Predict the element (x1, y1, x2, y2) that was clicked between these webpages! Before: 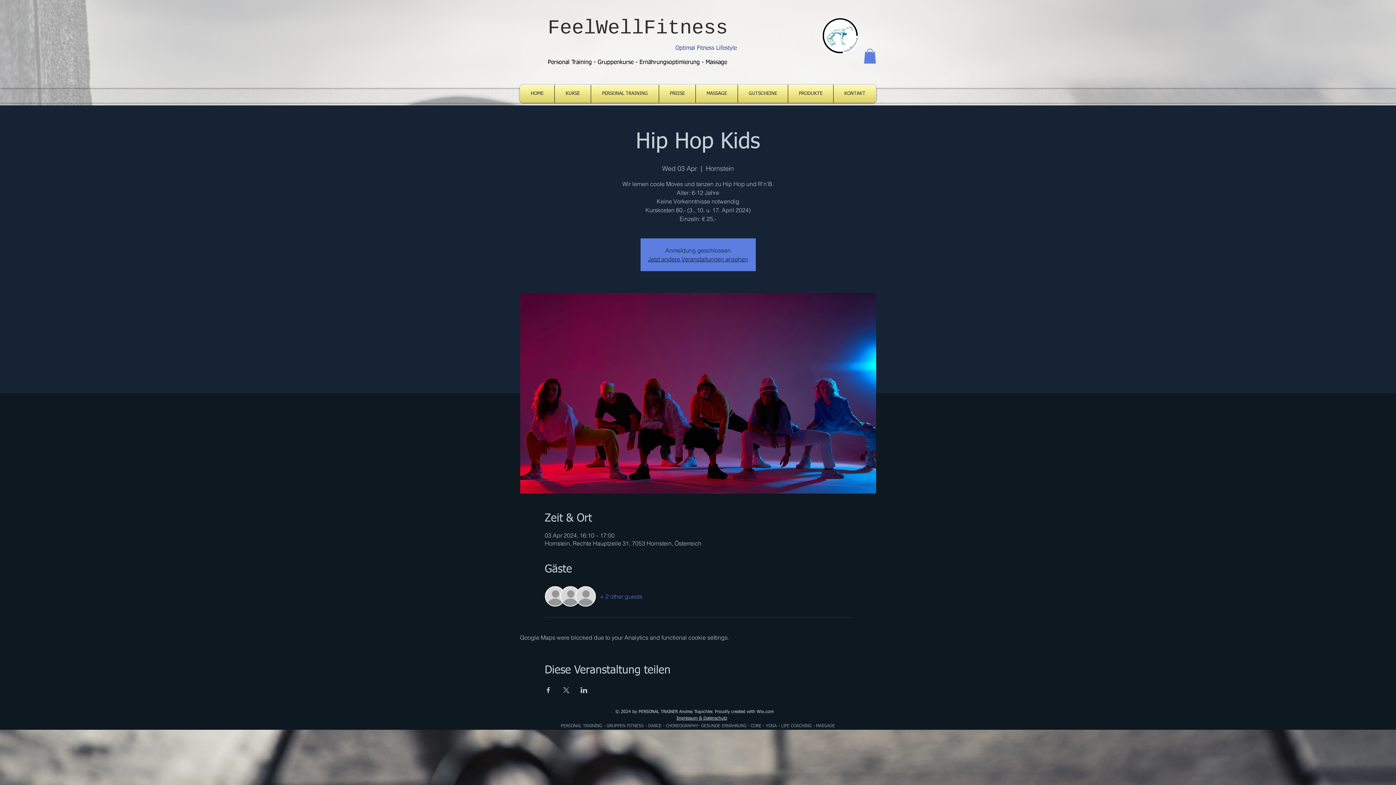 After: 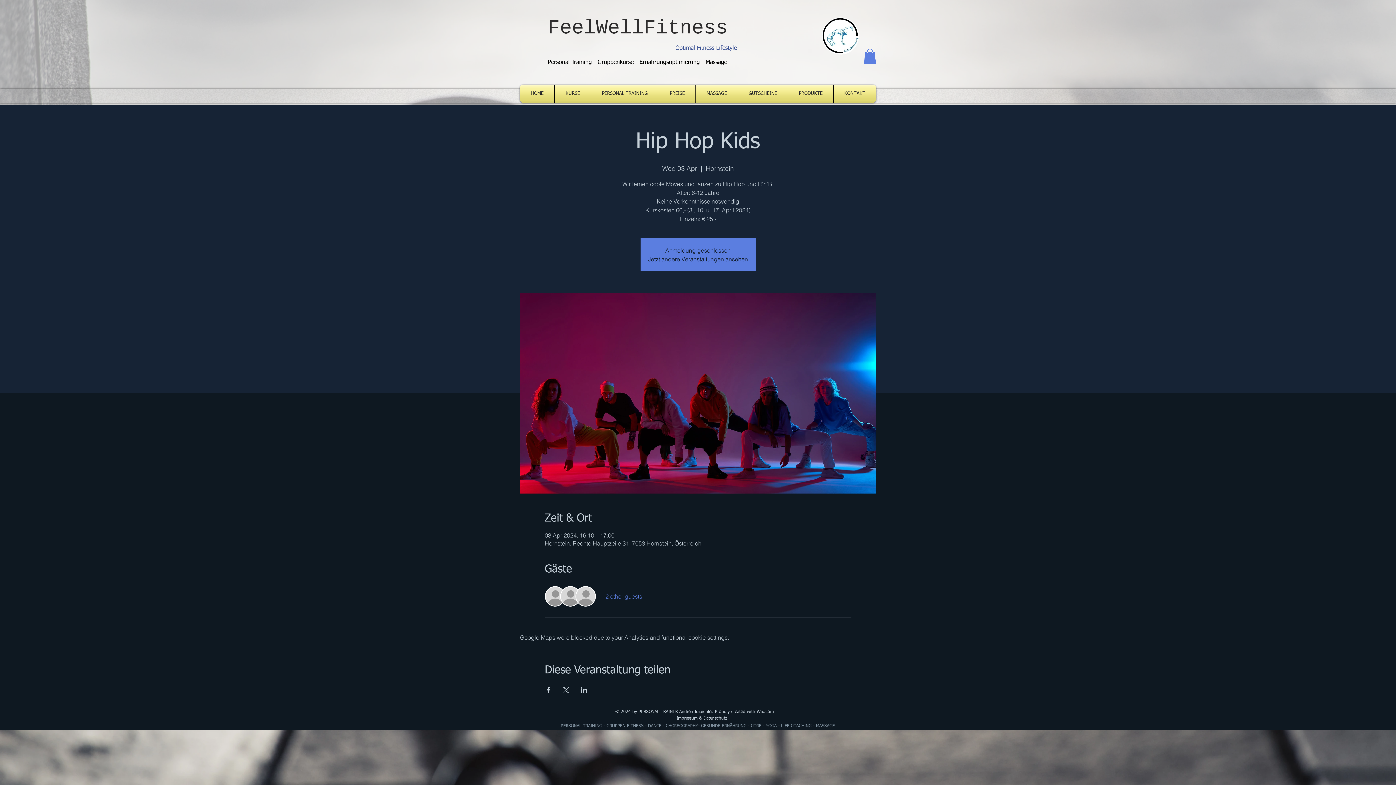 Action: label: Share event on X bbox: (562, 687, 569, 693)